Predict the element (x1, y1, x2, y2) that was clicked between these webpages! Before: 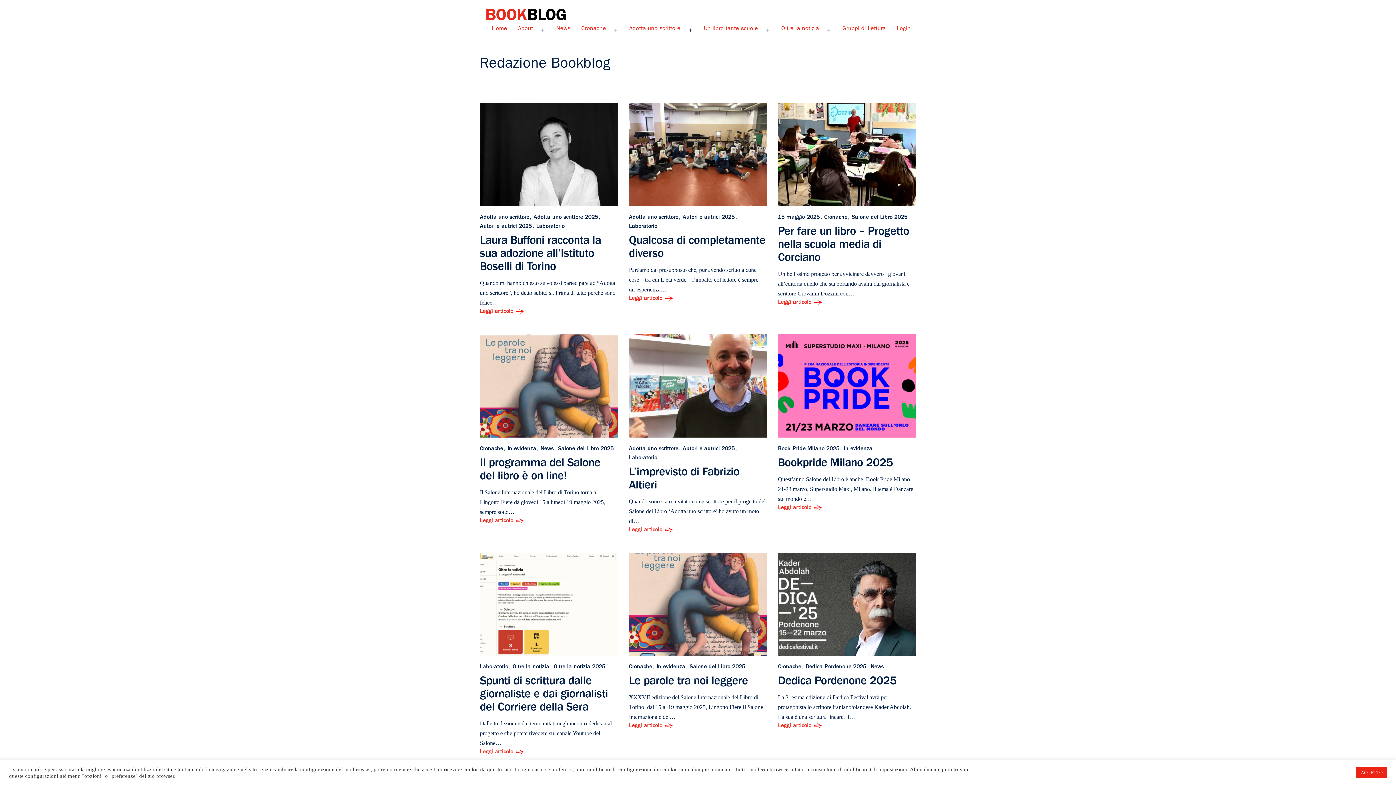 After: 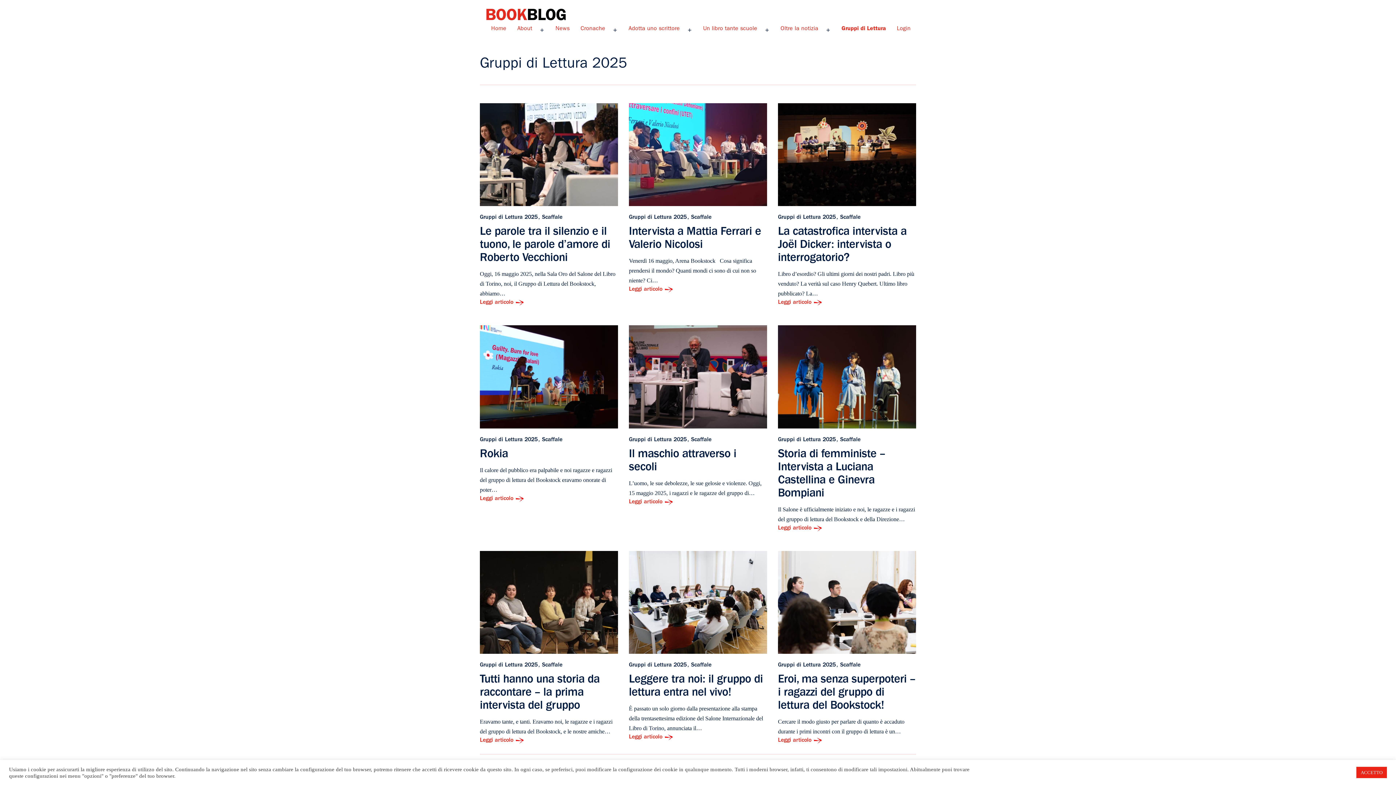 Action: bbox: (837, 20, 891, 40) label: Gruppi di Lettura